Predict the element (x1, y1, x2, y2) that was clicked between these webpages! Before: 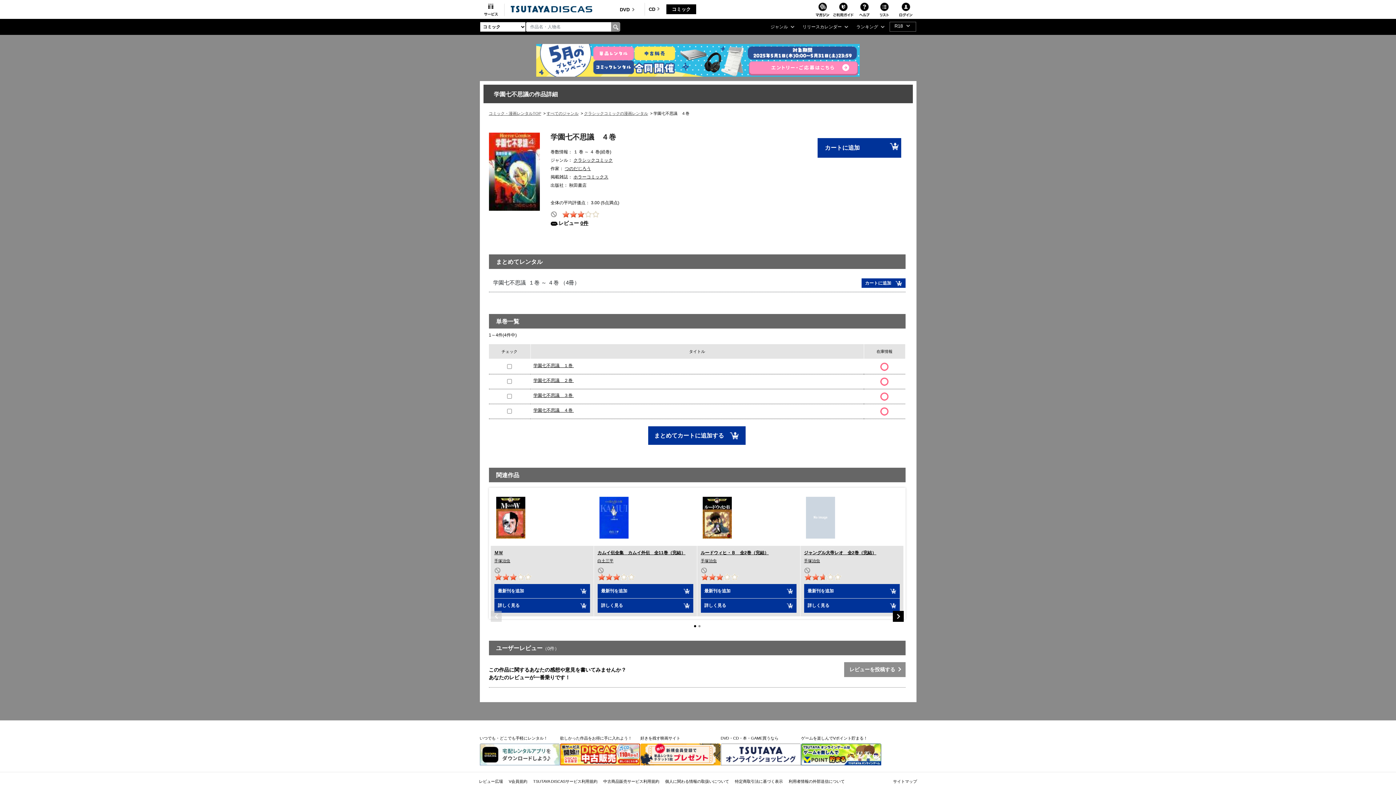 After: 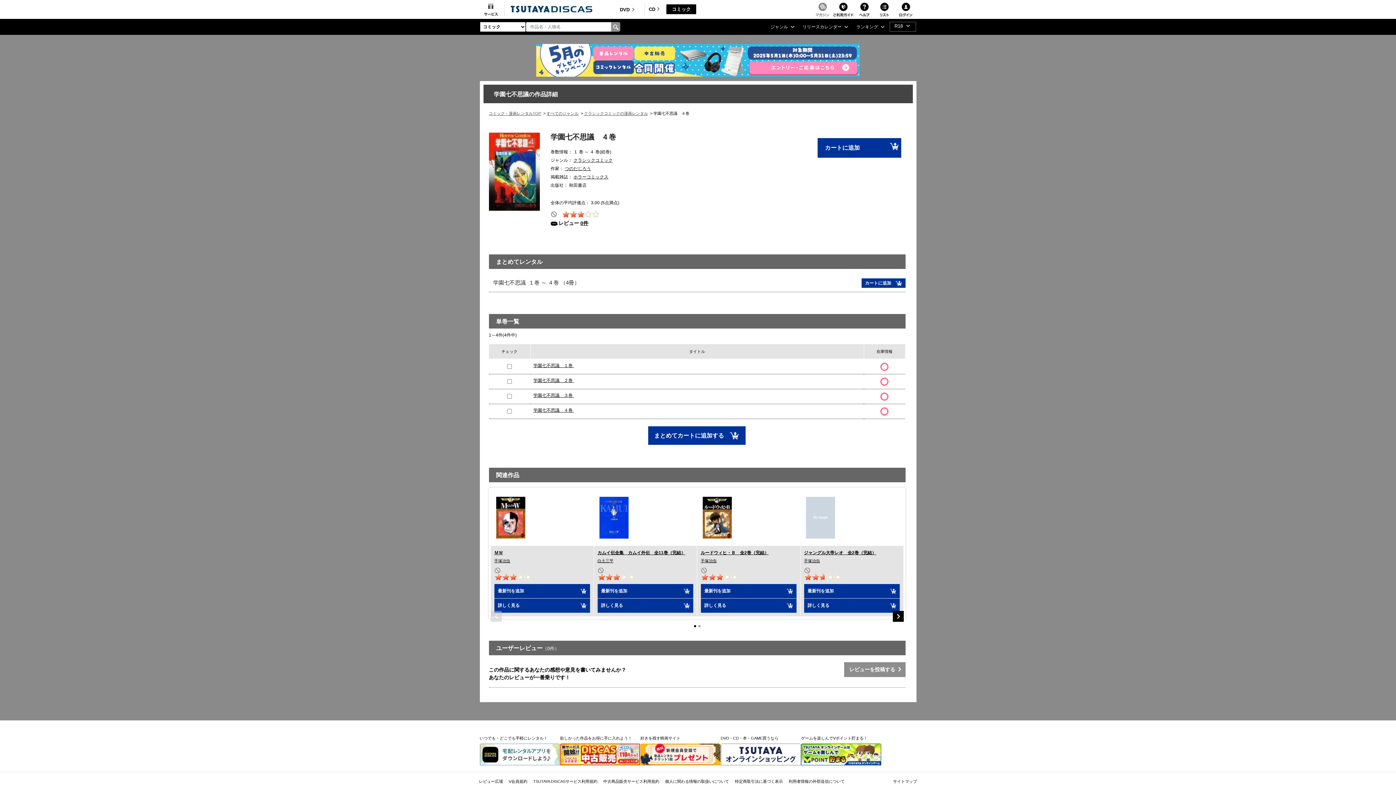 Action: bbox: (810, 0, 832, 19)